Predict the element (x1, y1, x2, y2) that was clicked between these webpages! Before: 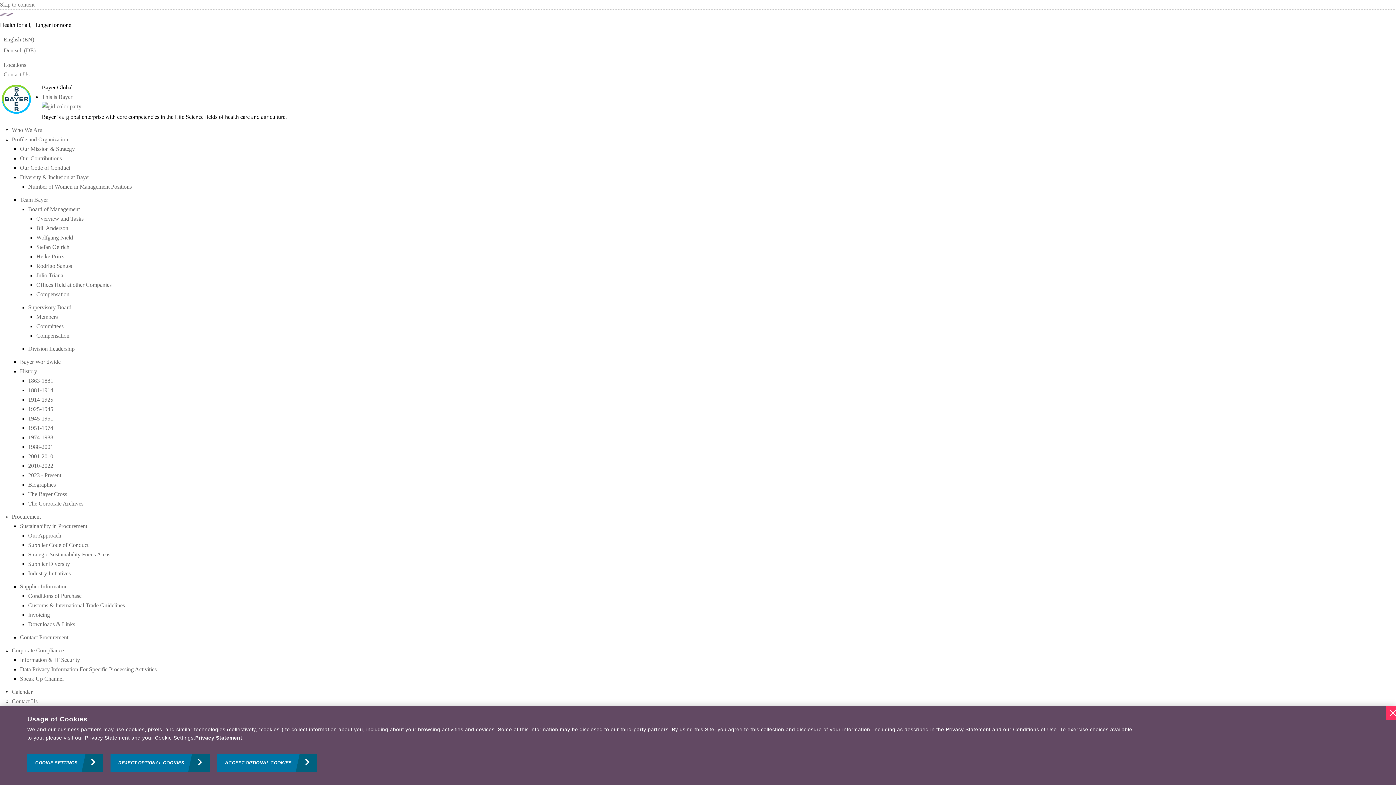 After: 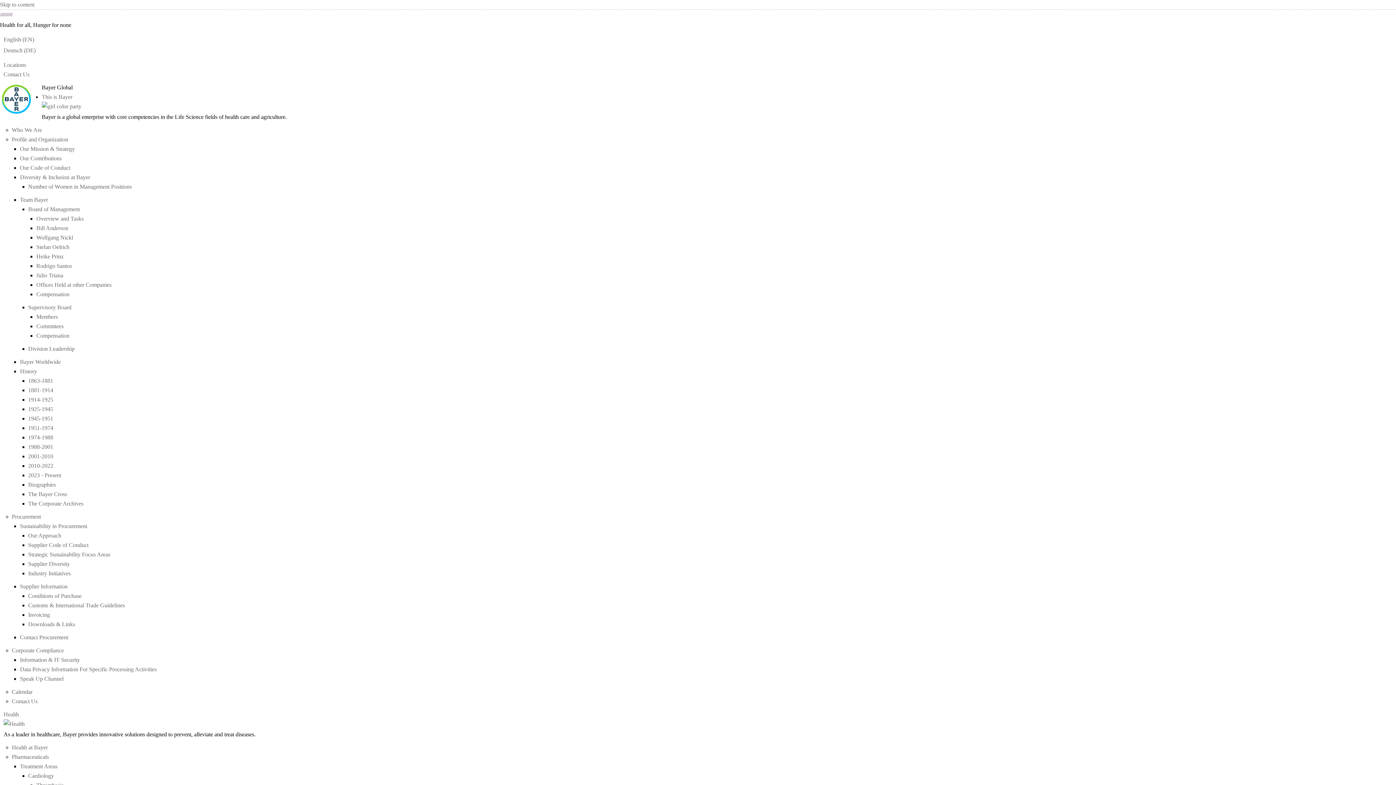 Action: label: Supervisory Board bbox: (28, 304, 71, 310)